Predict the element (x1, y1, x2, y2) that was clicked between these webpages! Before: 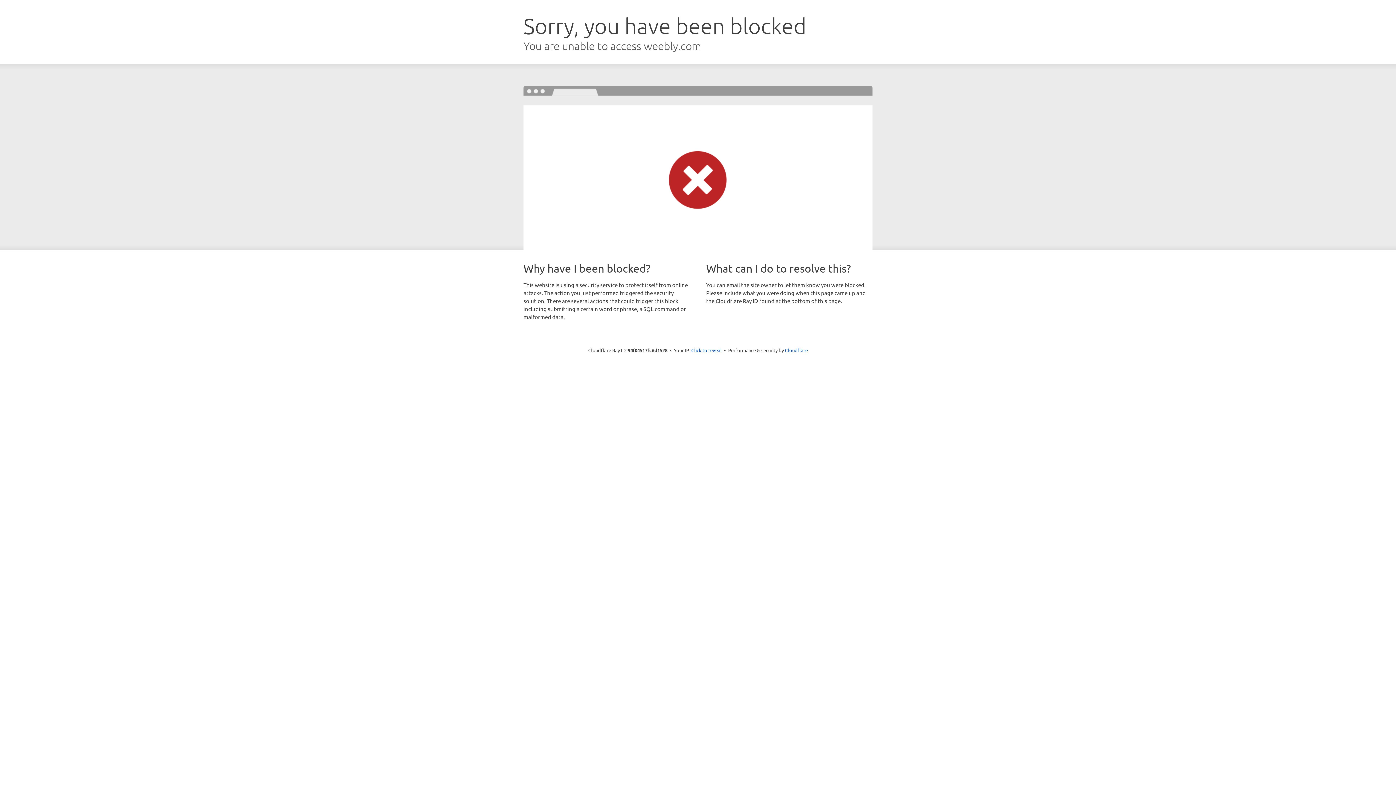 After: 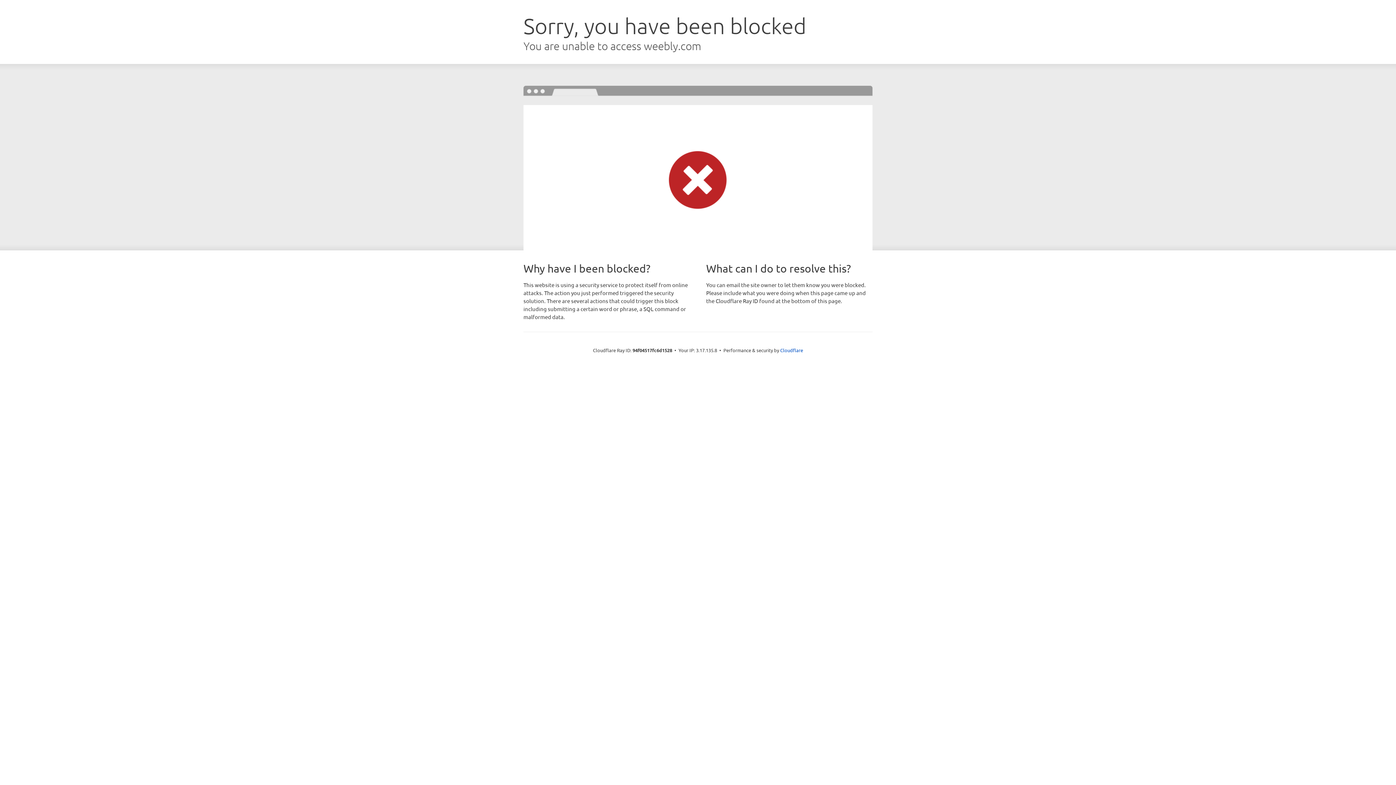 Action: bbox: (691, 346, 722, 353) label: Click to reveal